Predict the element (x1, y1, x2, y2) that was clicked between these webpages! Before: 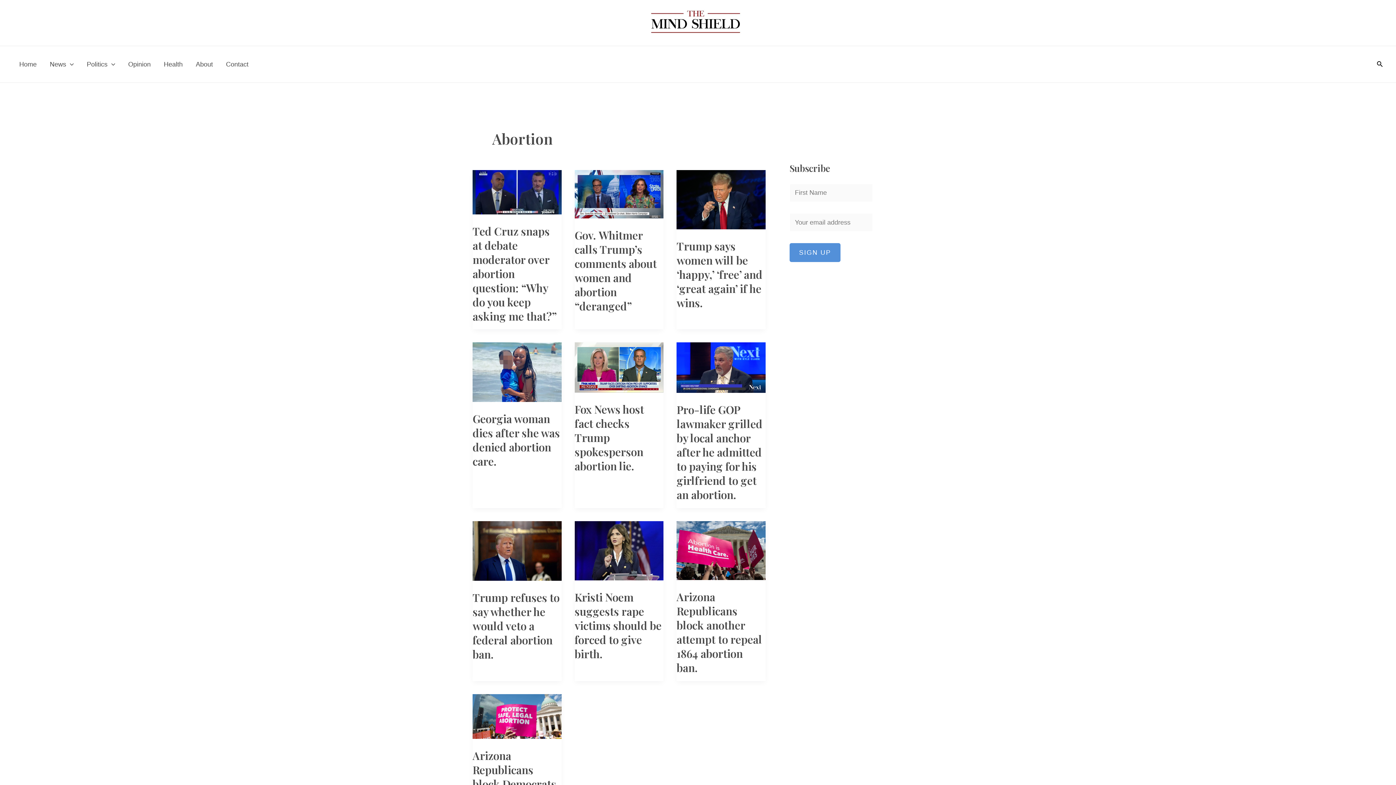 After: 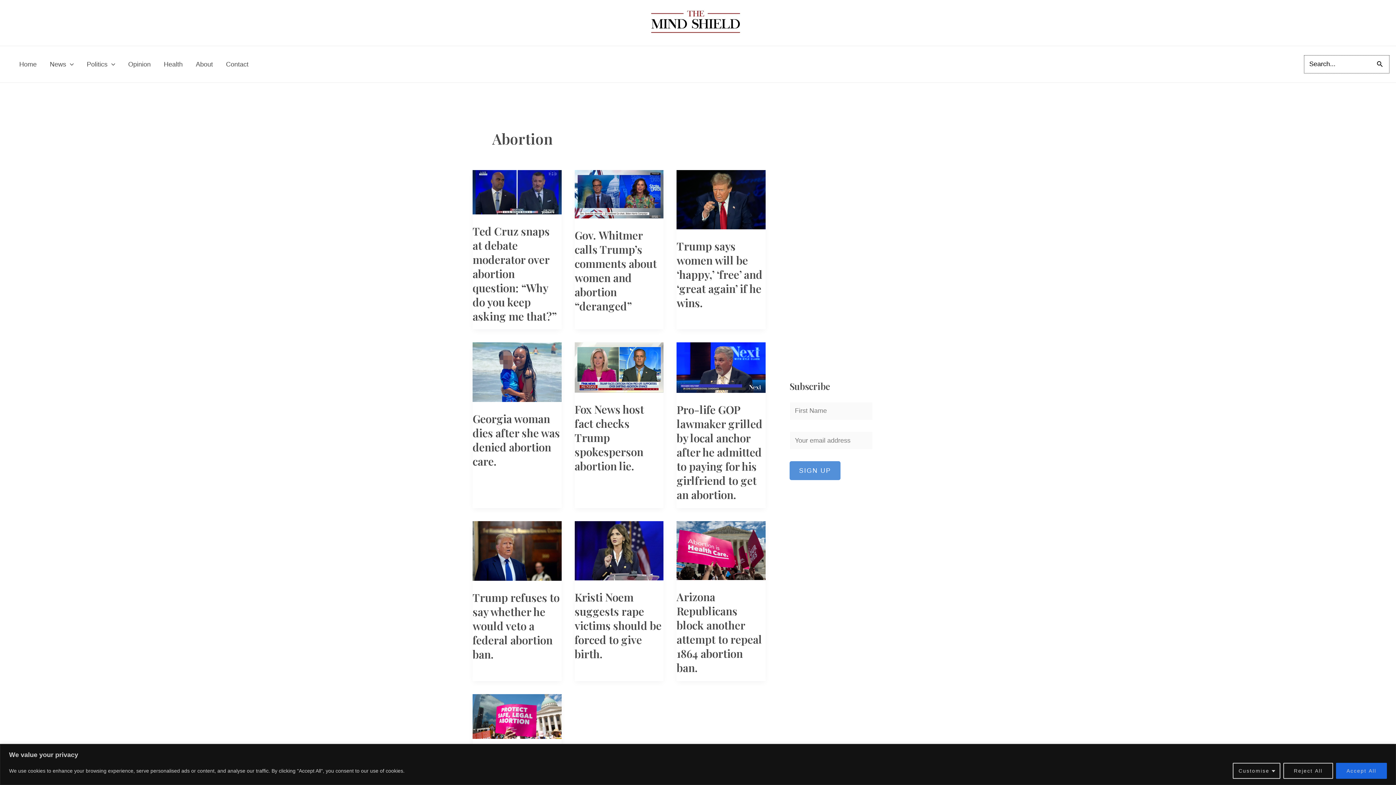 Action: label: Search button bbox: (1377, 59, 1383, 68)